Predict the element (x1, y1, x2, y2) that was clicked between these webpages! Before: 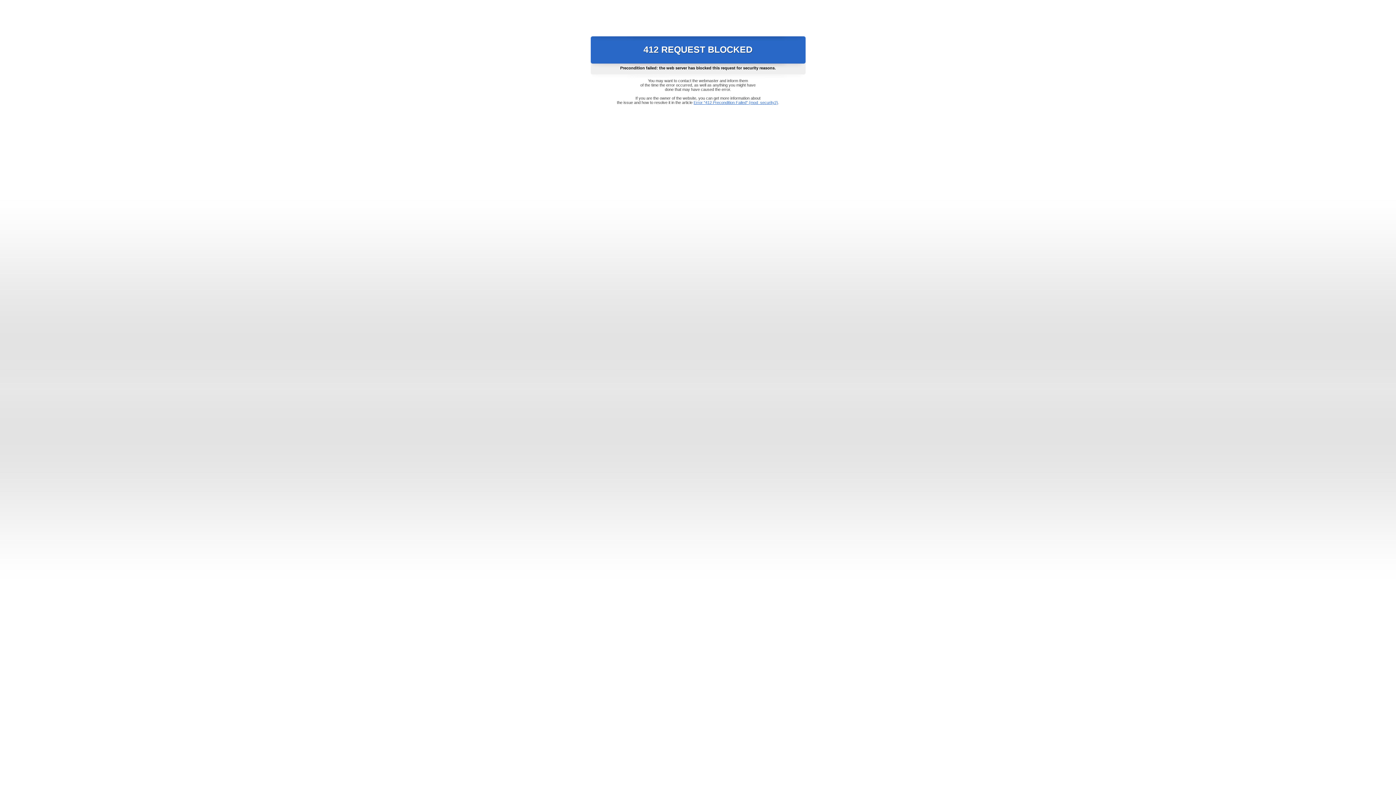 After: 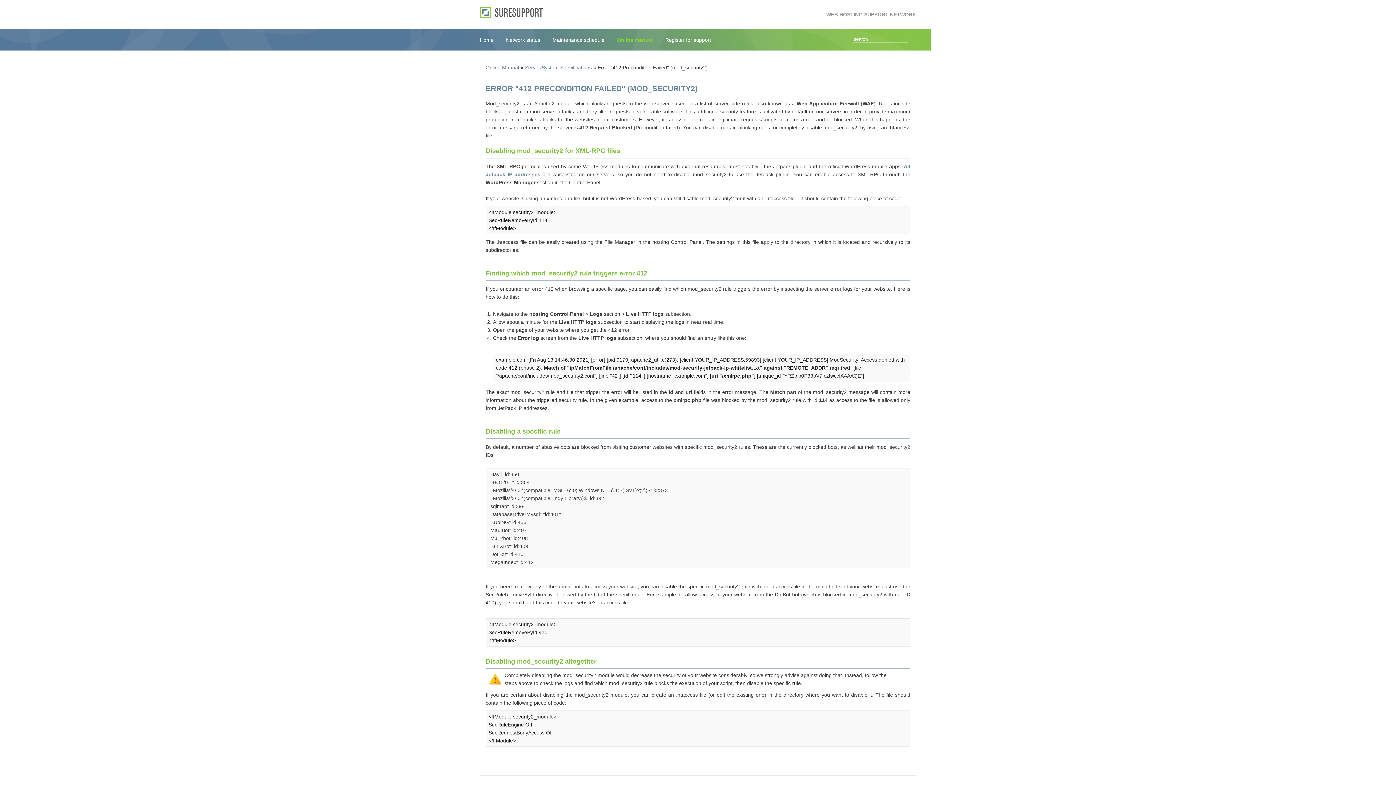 Action: bbox: (693, 100, 778, 104) label: Error "412 Precondition Failed" (mod_security2)